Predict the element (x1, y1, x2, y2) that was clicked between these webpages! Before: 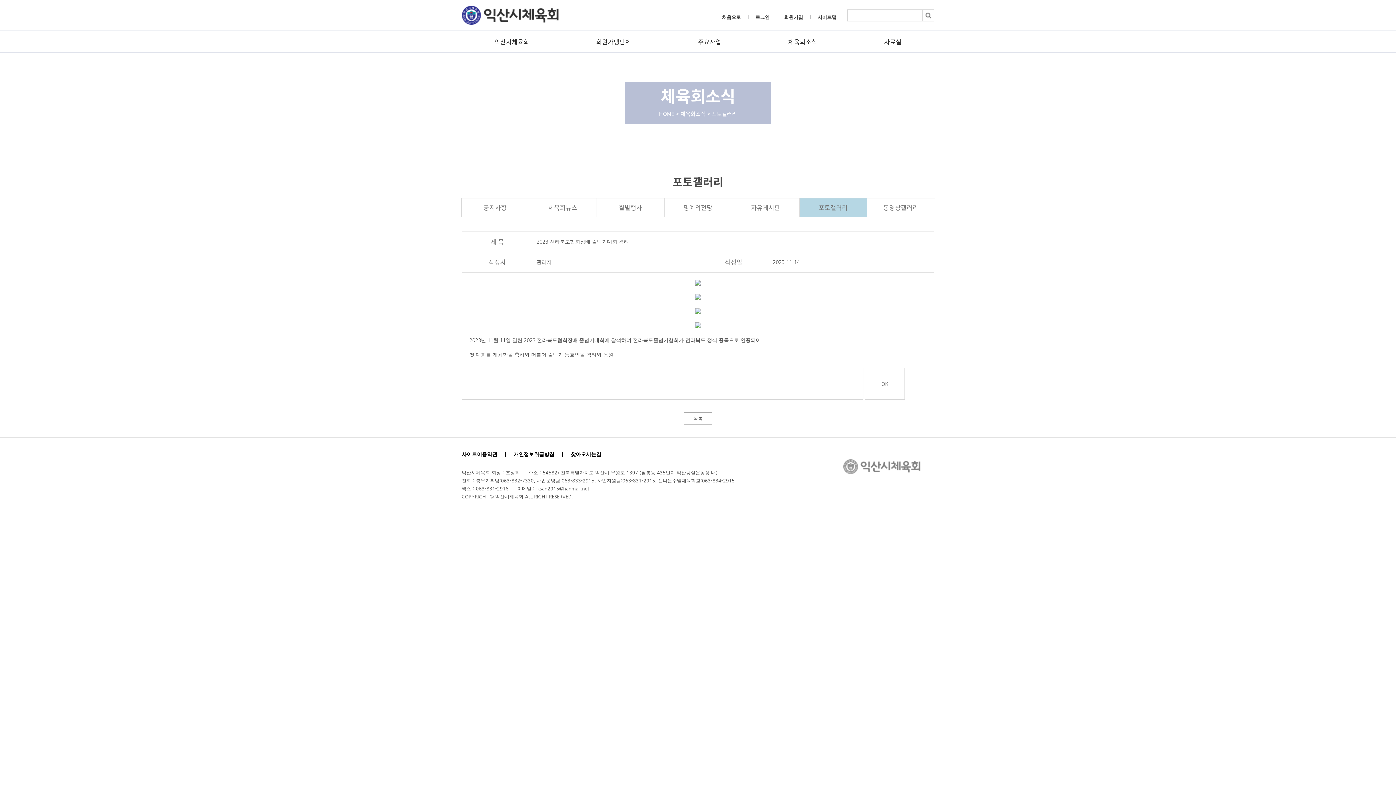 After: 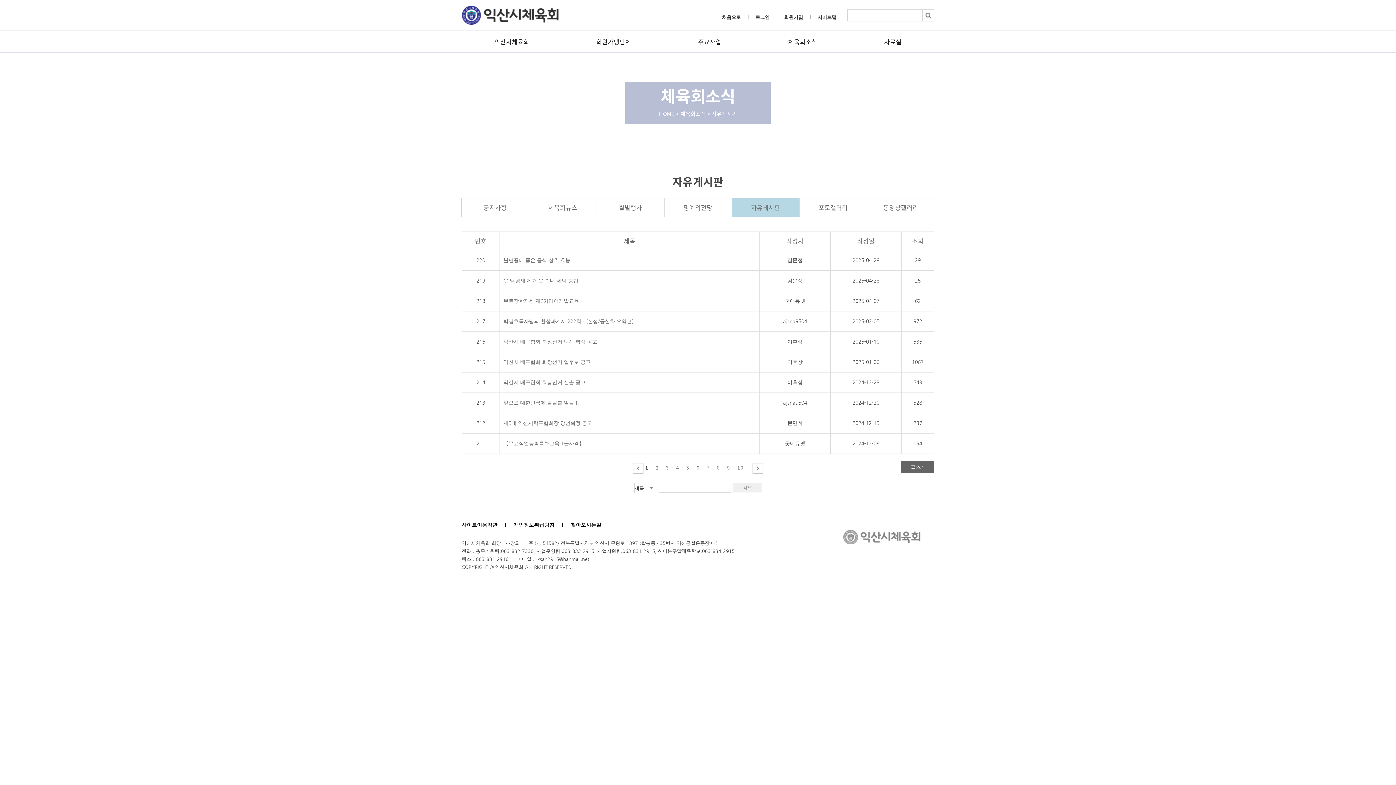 Action: bbox: (751, 202, 780, 212) label: 자유게시판